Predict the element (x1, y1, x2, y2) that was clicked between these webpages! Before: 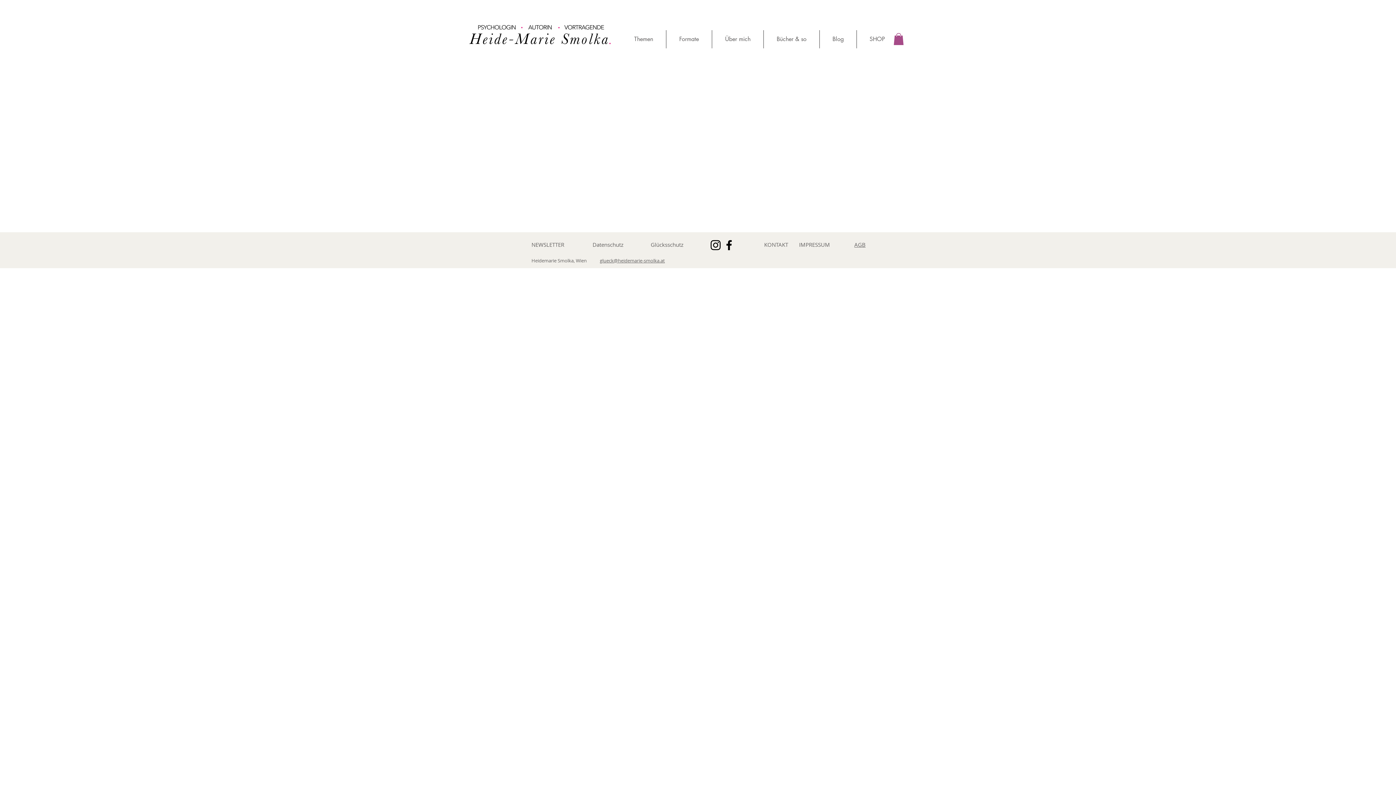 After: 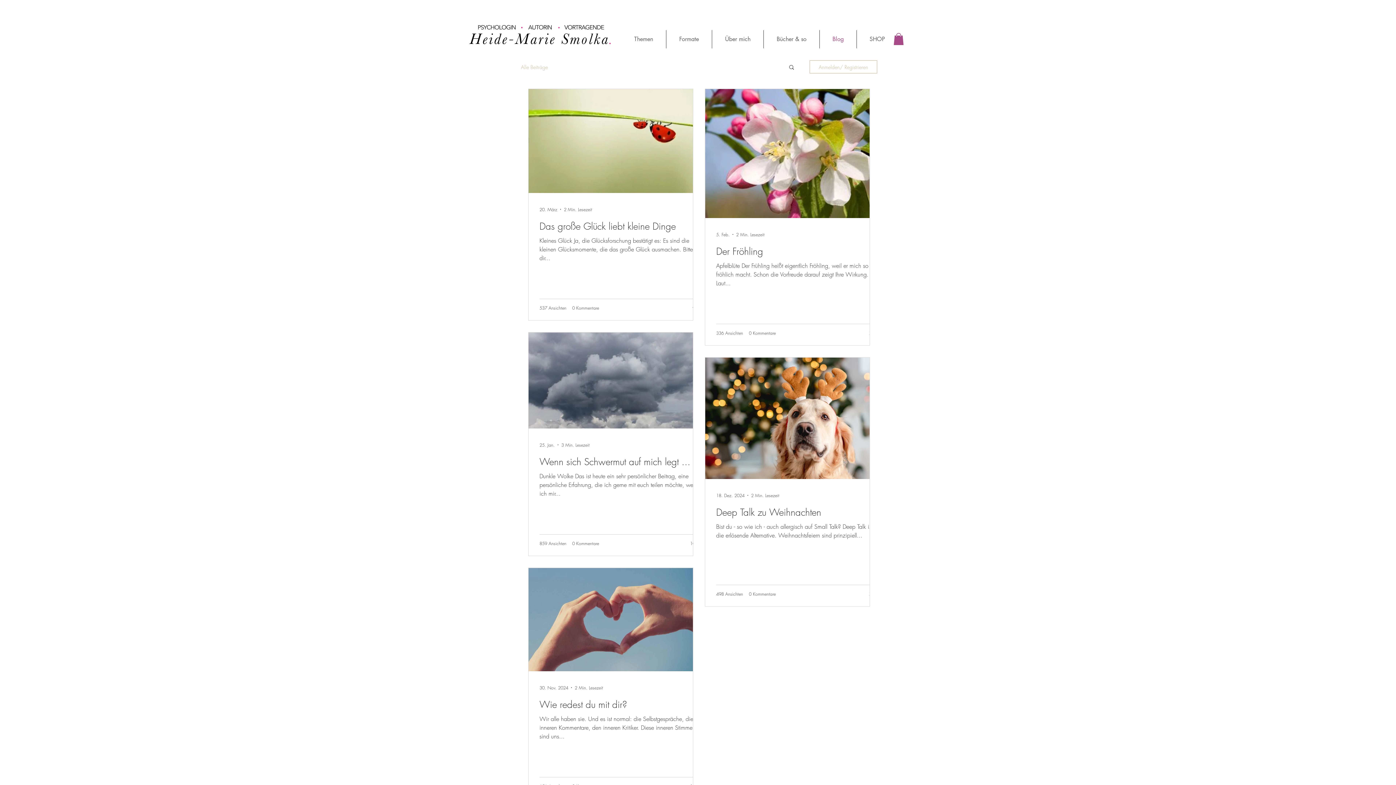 Action: label: Blog bbox: (820, 30, 856, 48)